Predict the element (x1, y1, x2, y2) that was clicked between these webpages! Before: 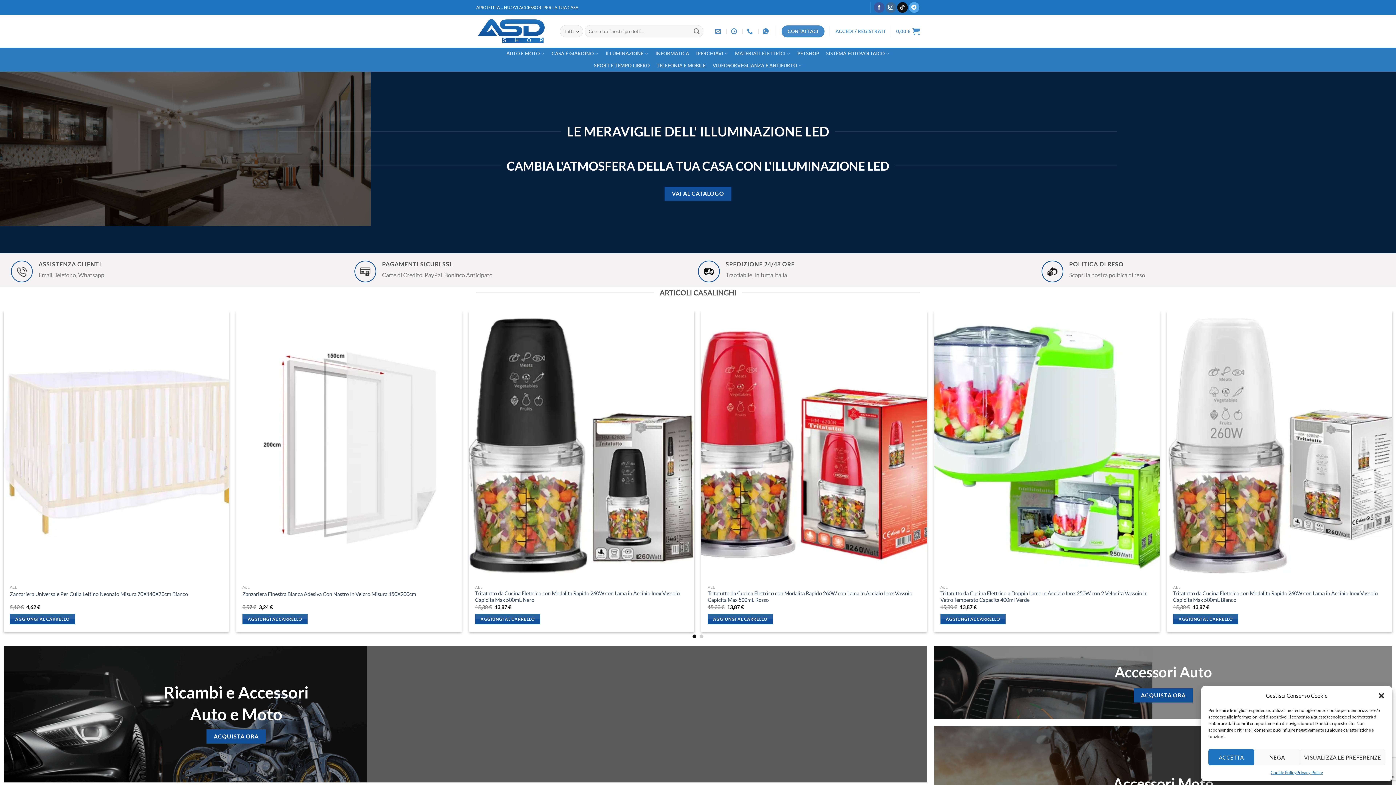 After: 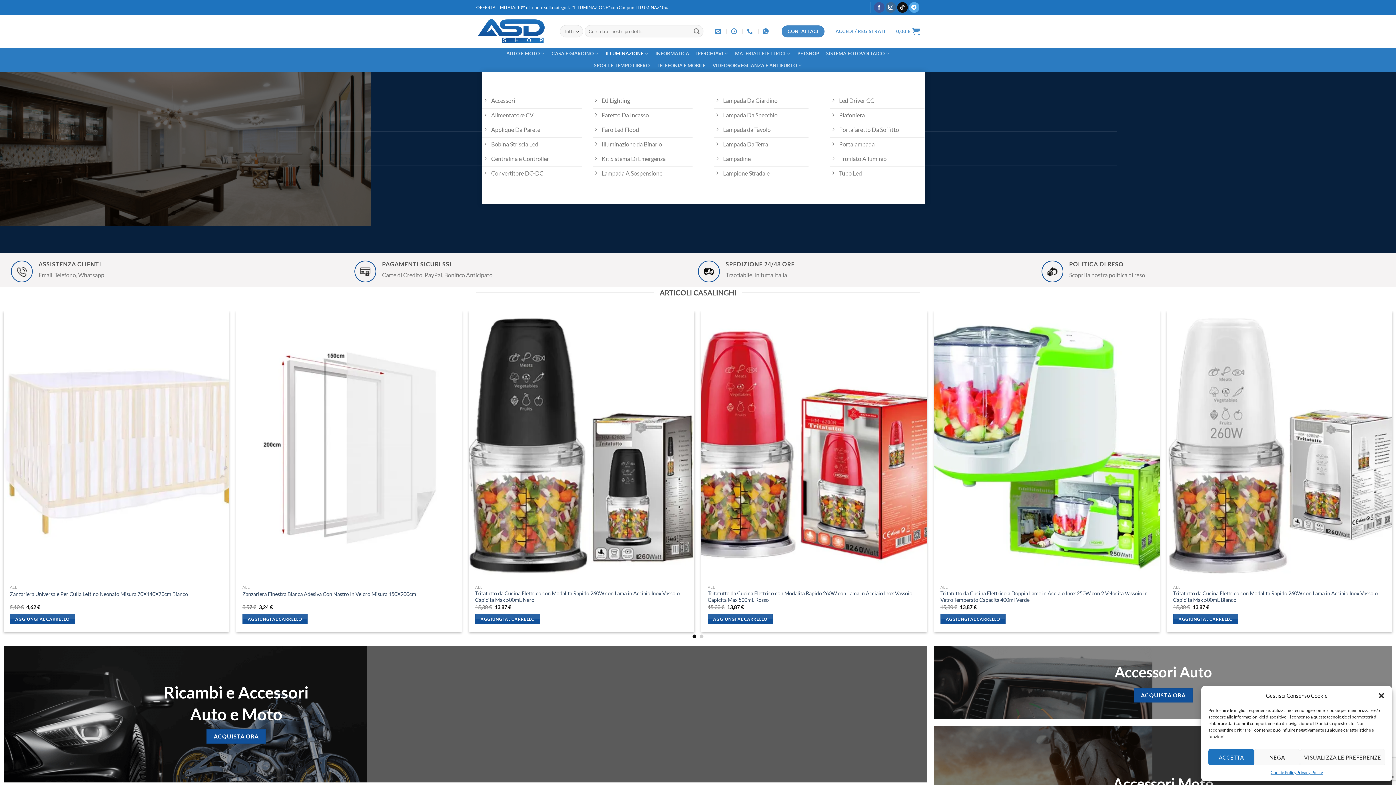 Action: bbox: (602, 47, 652, 59) label: ILLUMINAZIONE